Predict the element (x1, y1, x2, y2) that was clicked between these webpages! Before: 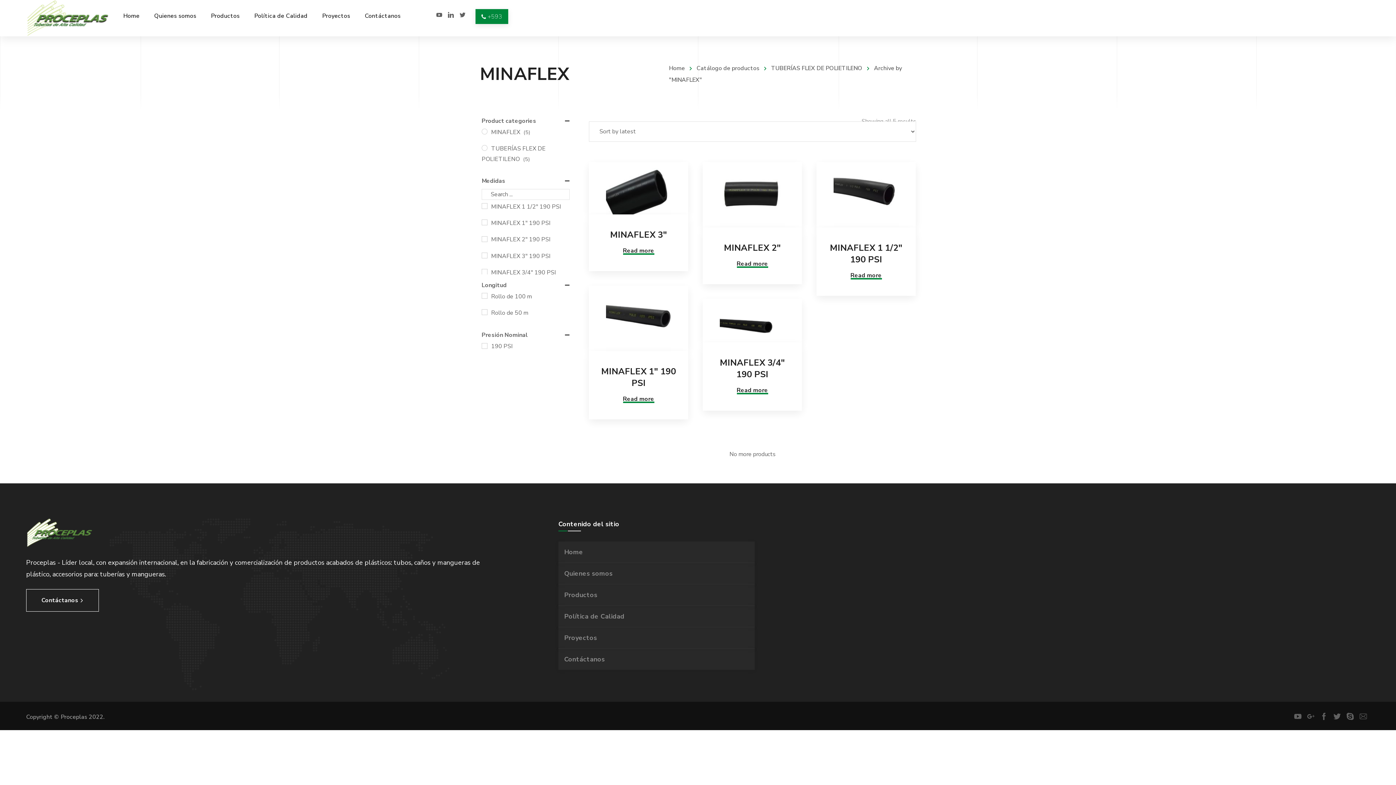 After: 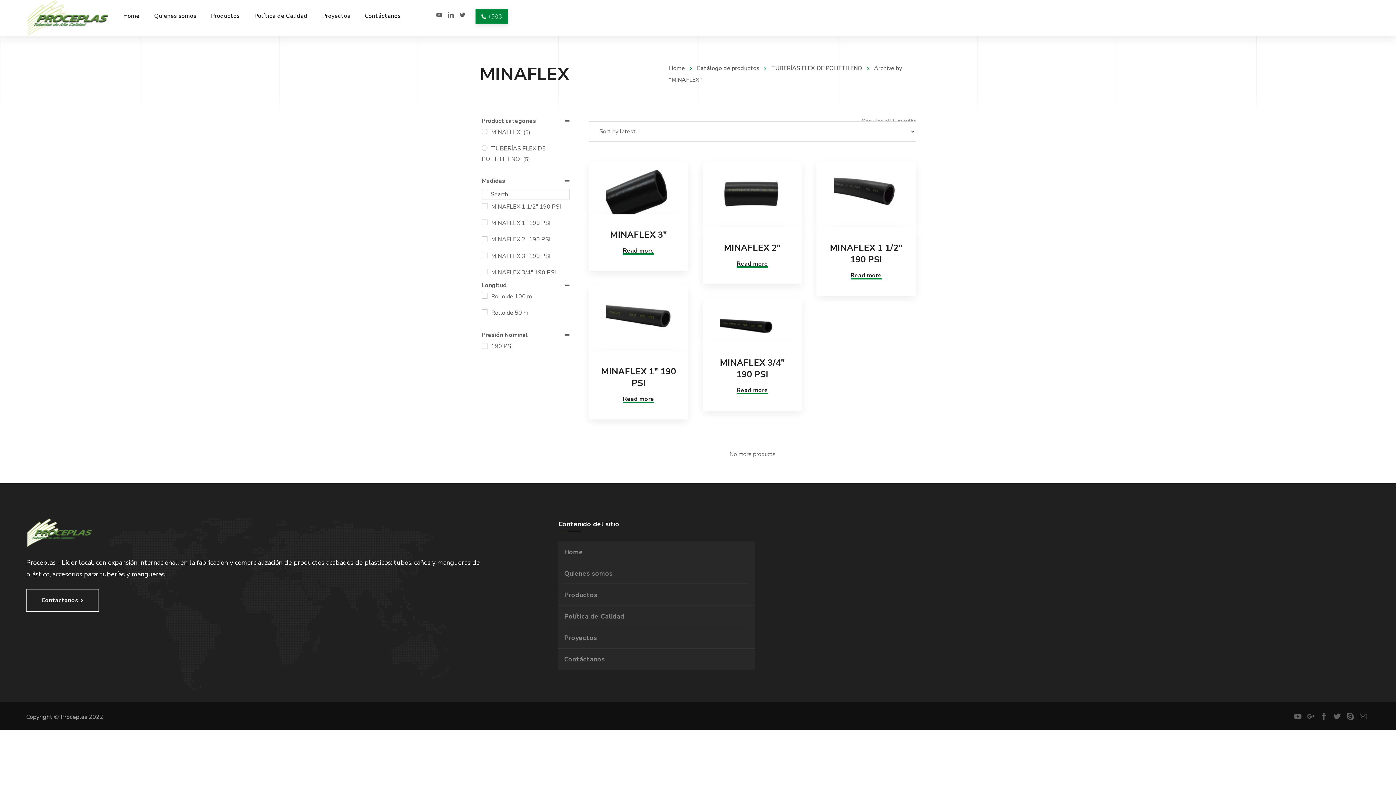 Action: bbox: (475, 8, 508, 23) label: +593